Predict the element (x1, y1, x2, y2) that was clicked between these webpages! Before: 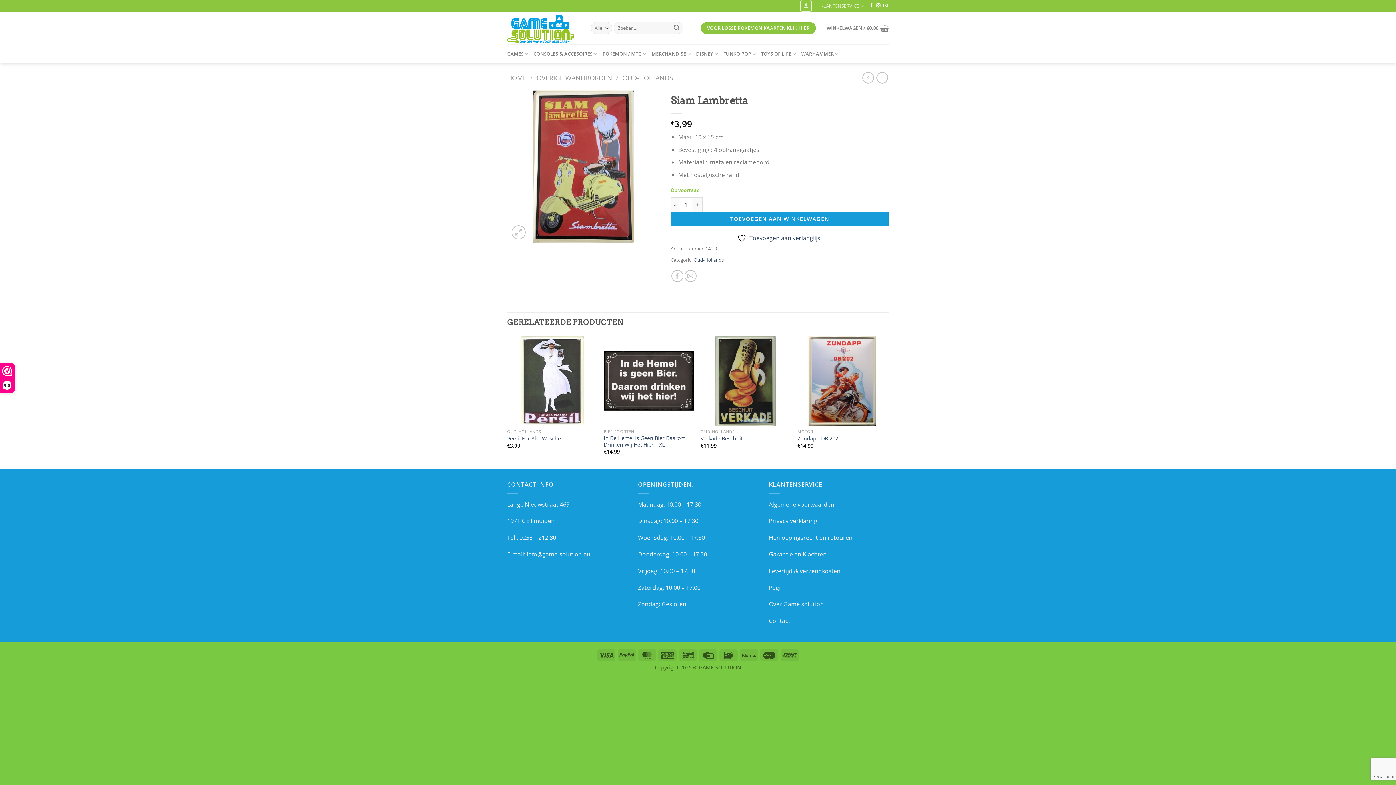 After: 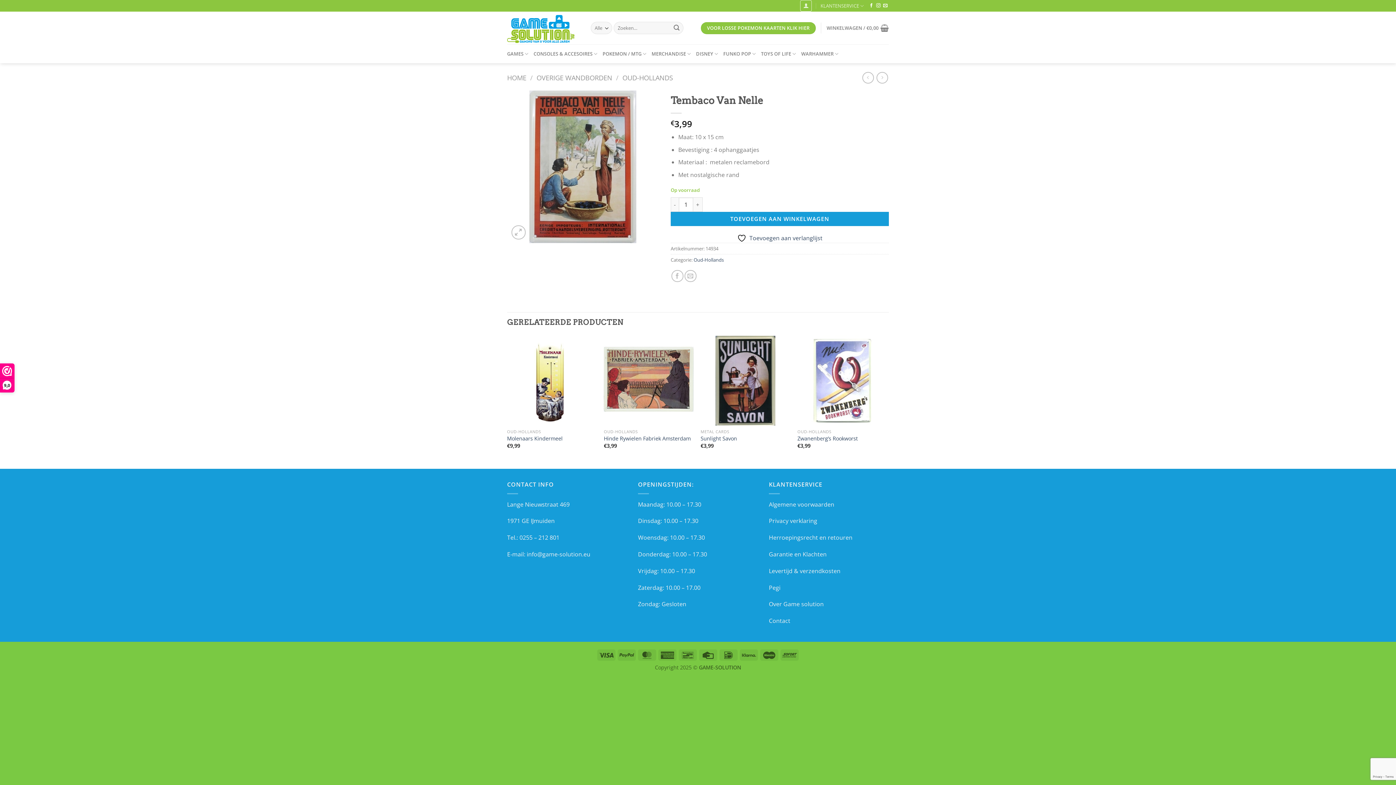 Action: bbox: (862, 72, 874, 83)